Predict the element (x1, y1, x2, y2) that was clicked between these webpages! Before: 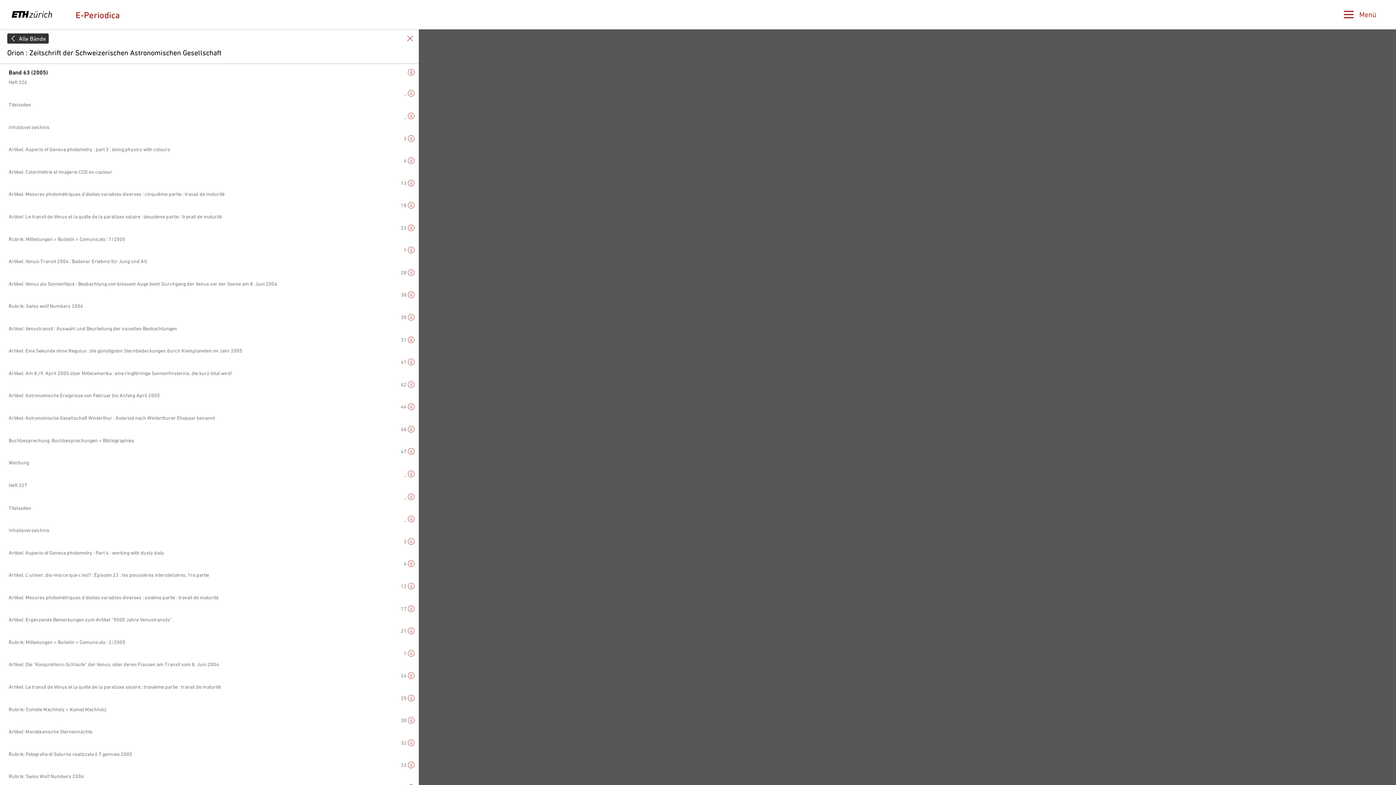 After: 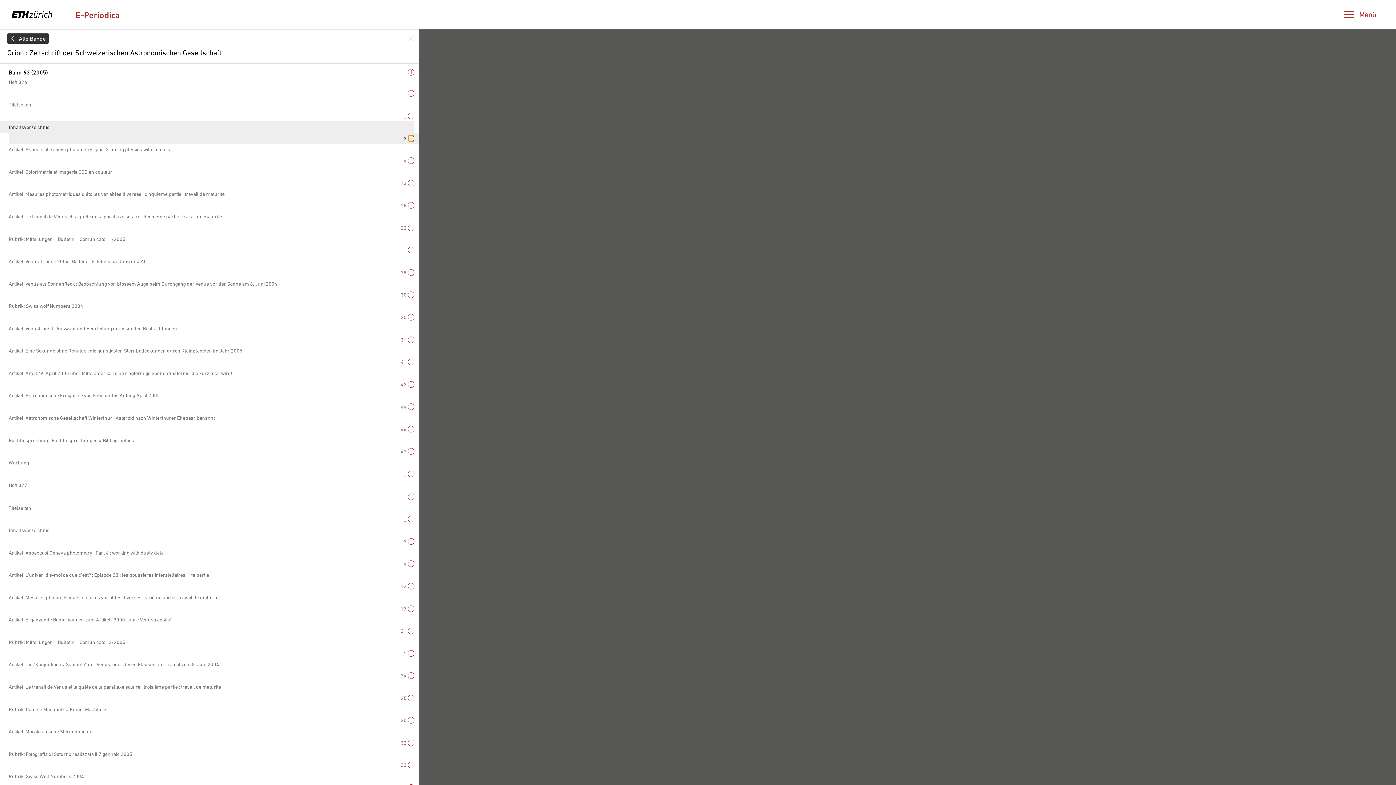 Action: bbox: (408, 135, 414, 141) label: i